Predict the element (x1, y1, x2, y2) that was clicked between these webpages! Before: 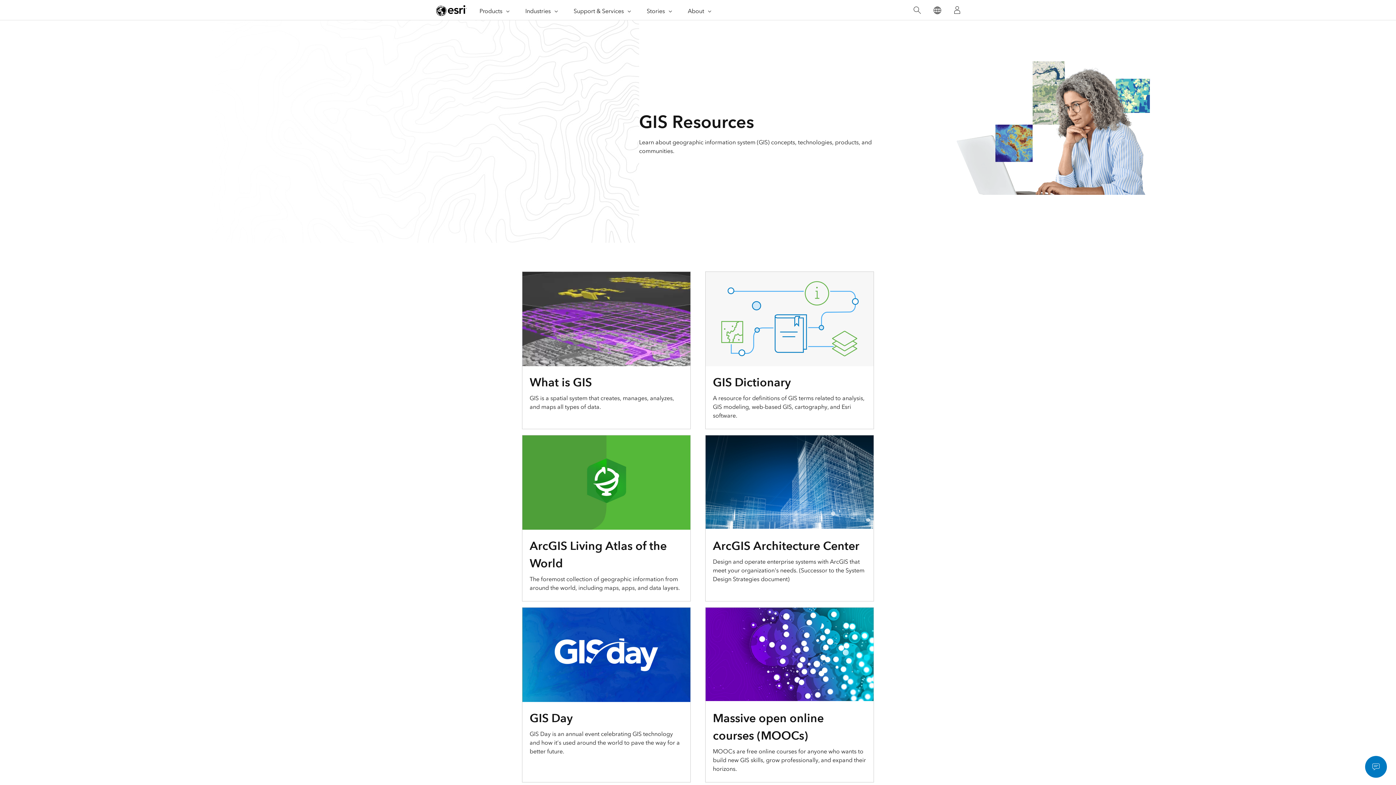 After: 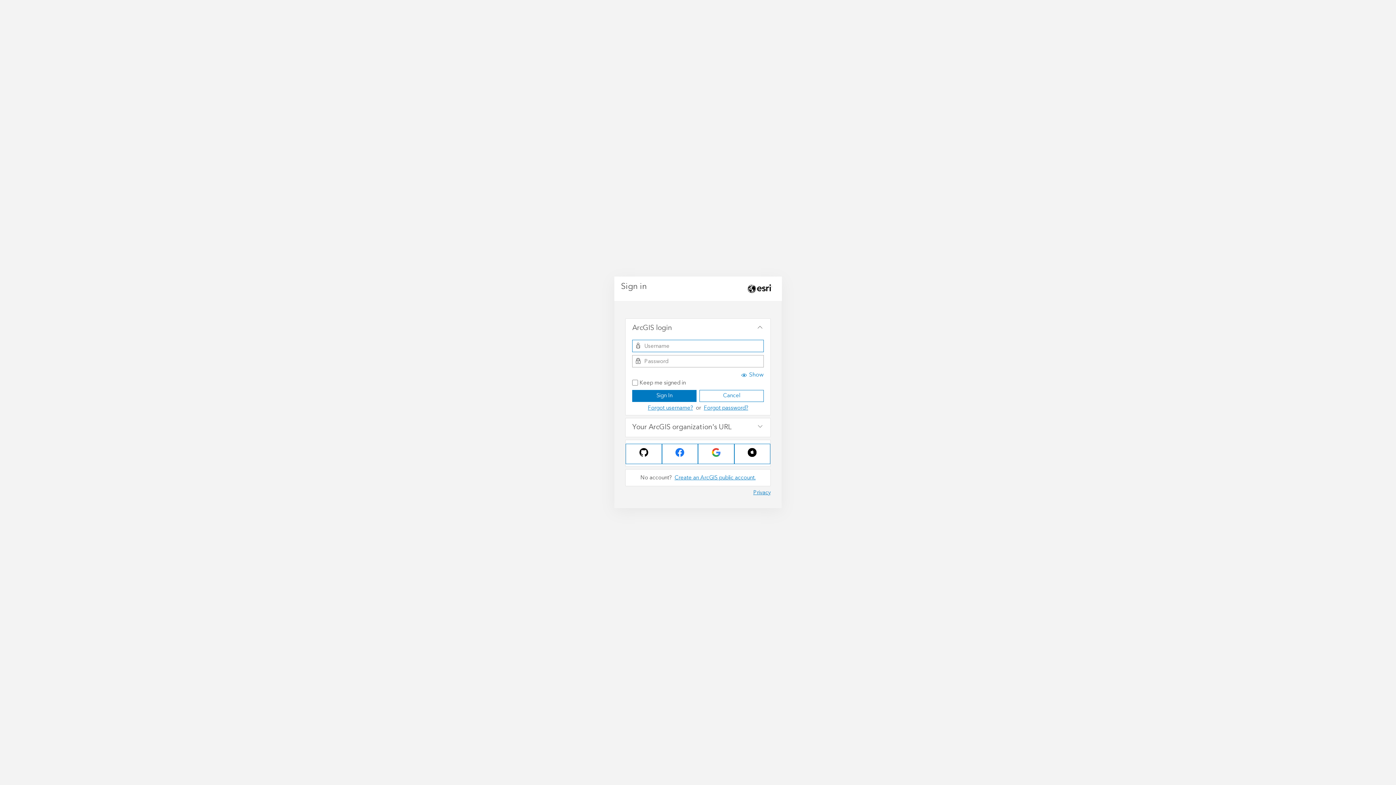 Action: bbox: (947, 0, 967, 20) label: Sign In